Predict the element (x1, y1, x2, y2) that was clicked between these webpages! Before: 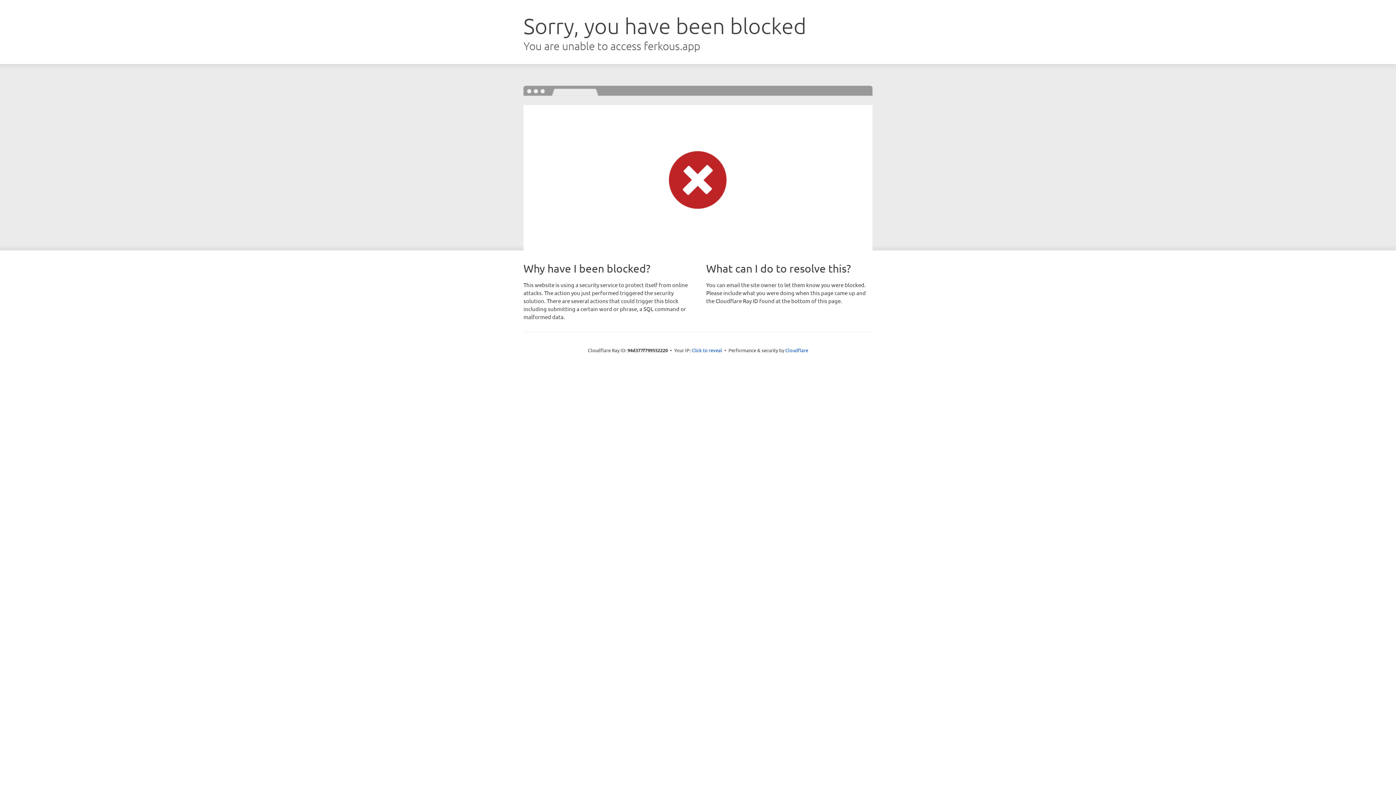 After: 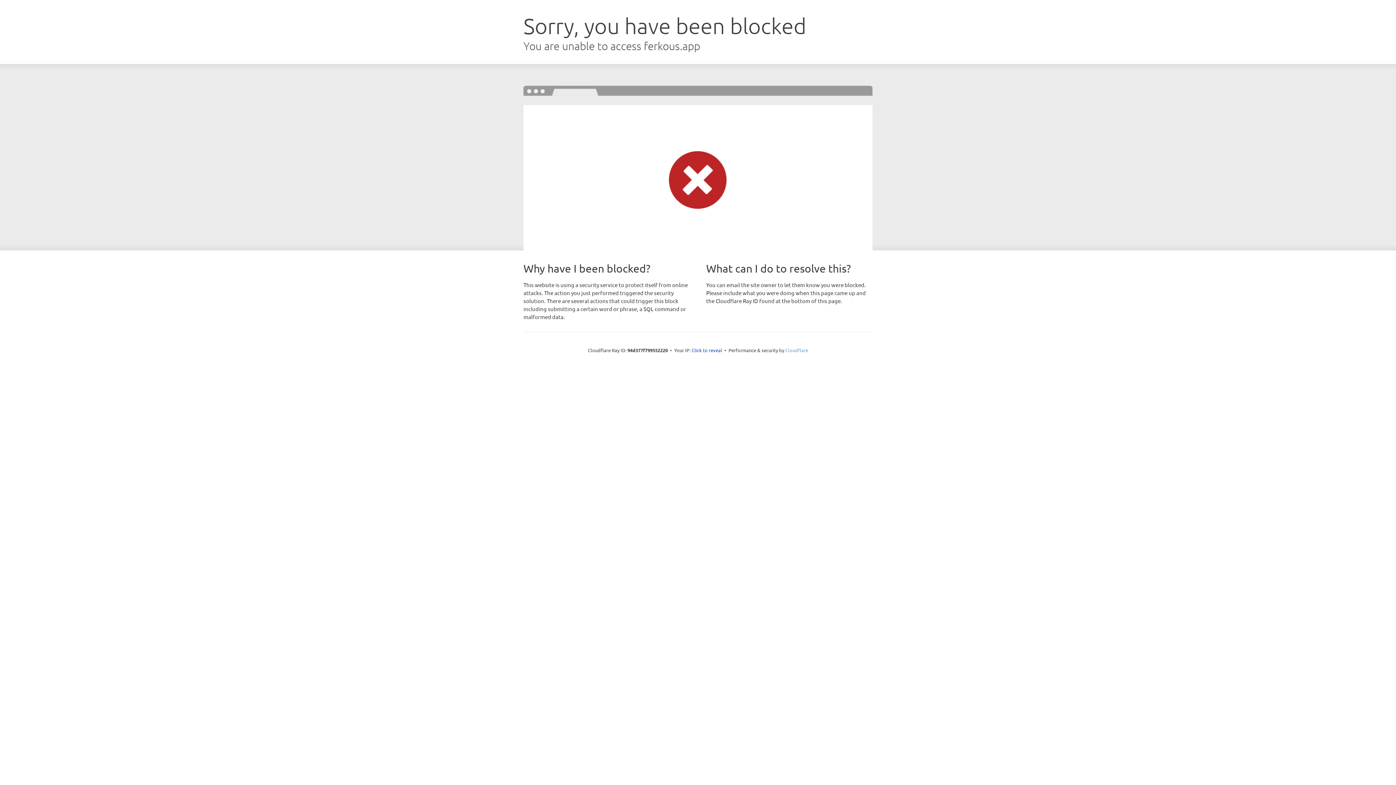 Action: bbox: (785, 347, 808, 353) label: Cloudflare